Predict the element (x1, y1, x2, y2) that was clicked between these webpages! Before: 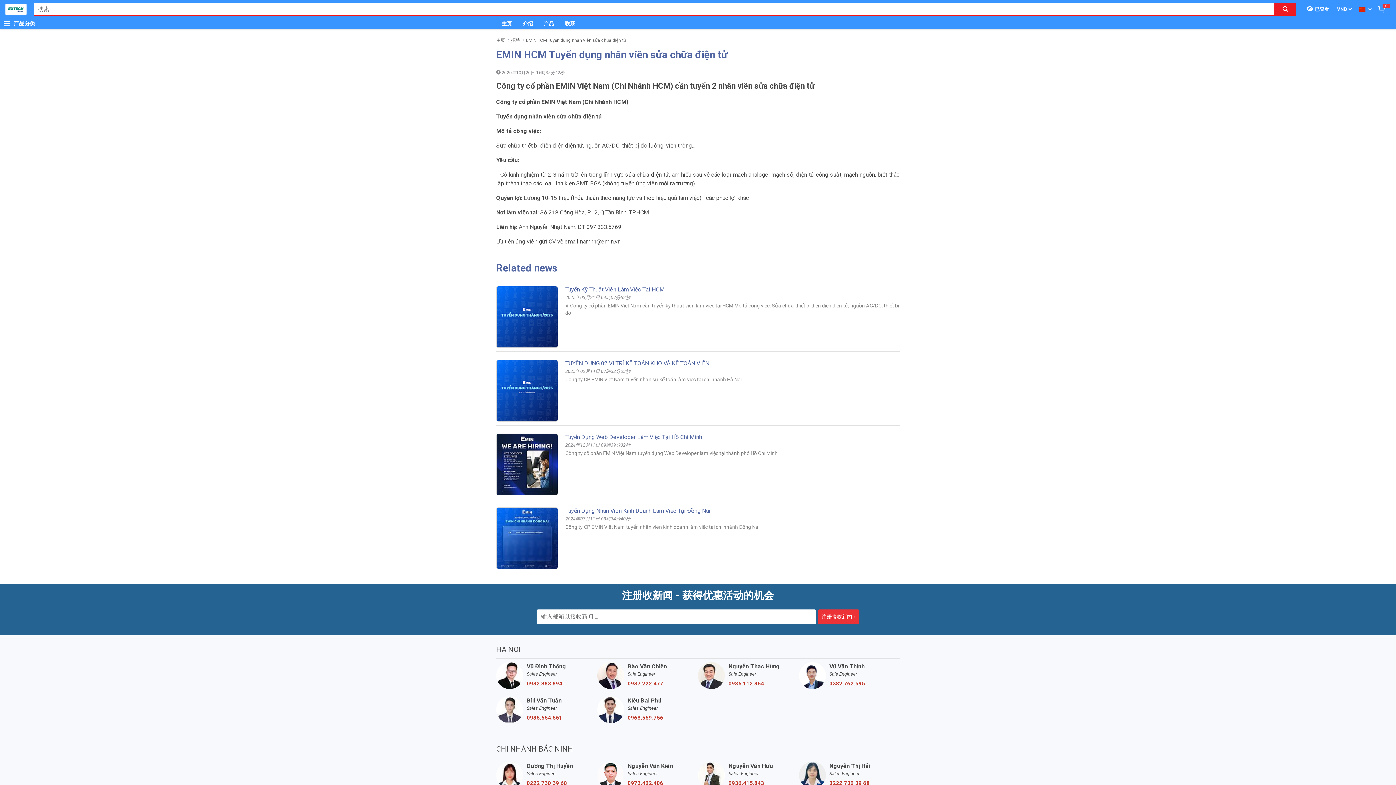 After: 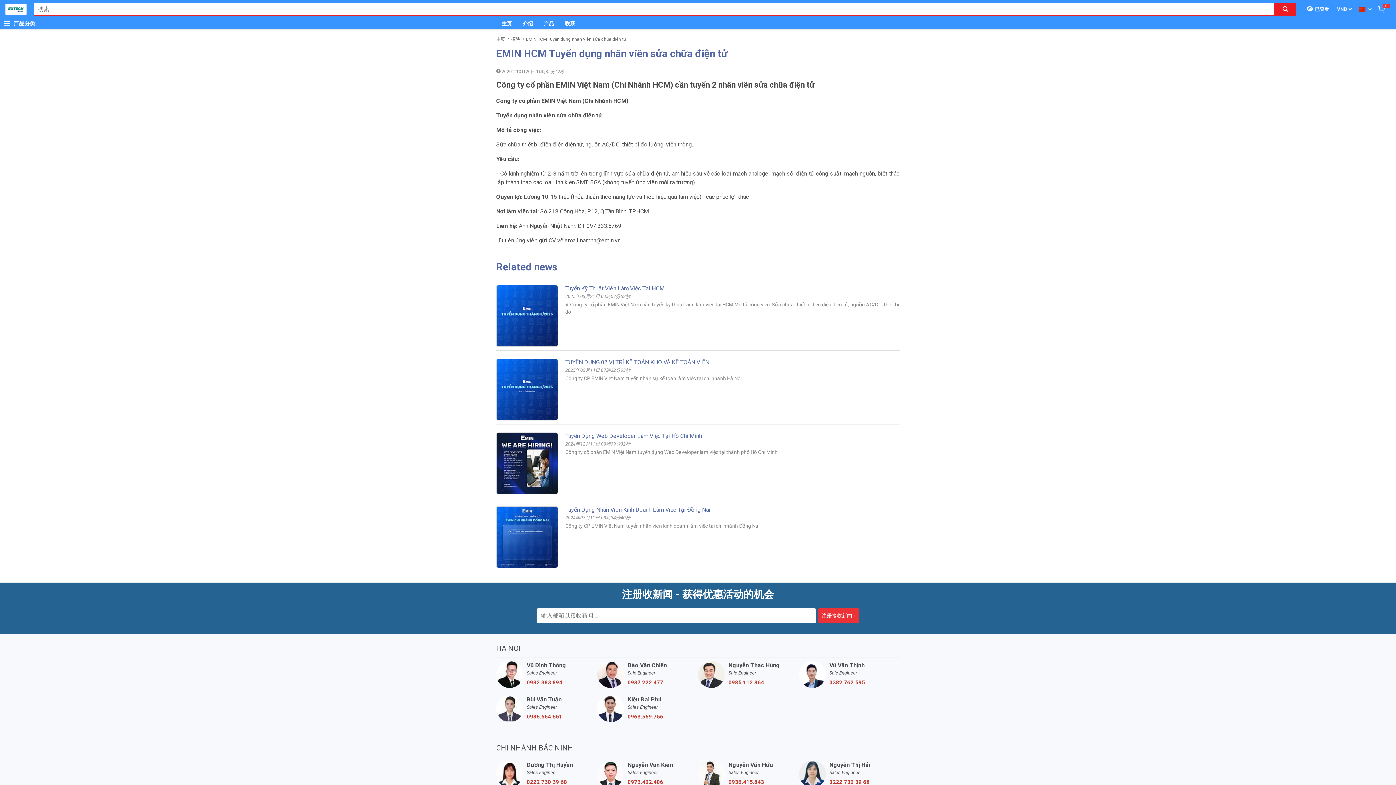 Action: bbox: (627, 780, 698, 786) label: 0973.402.406